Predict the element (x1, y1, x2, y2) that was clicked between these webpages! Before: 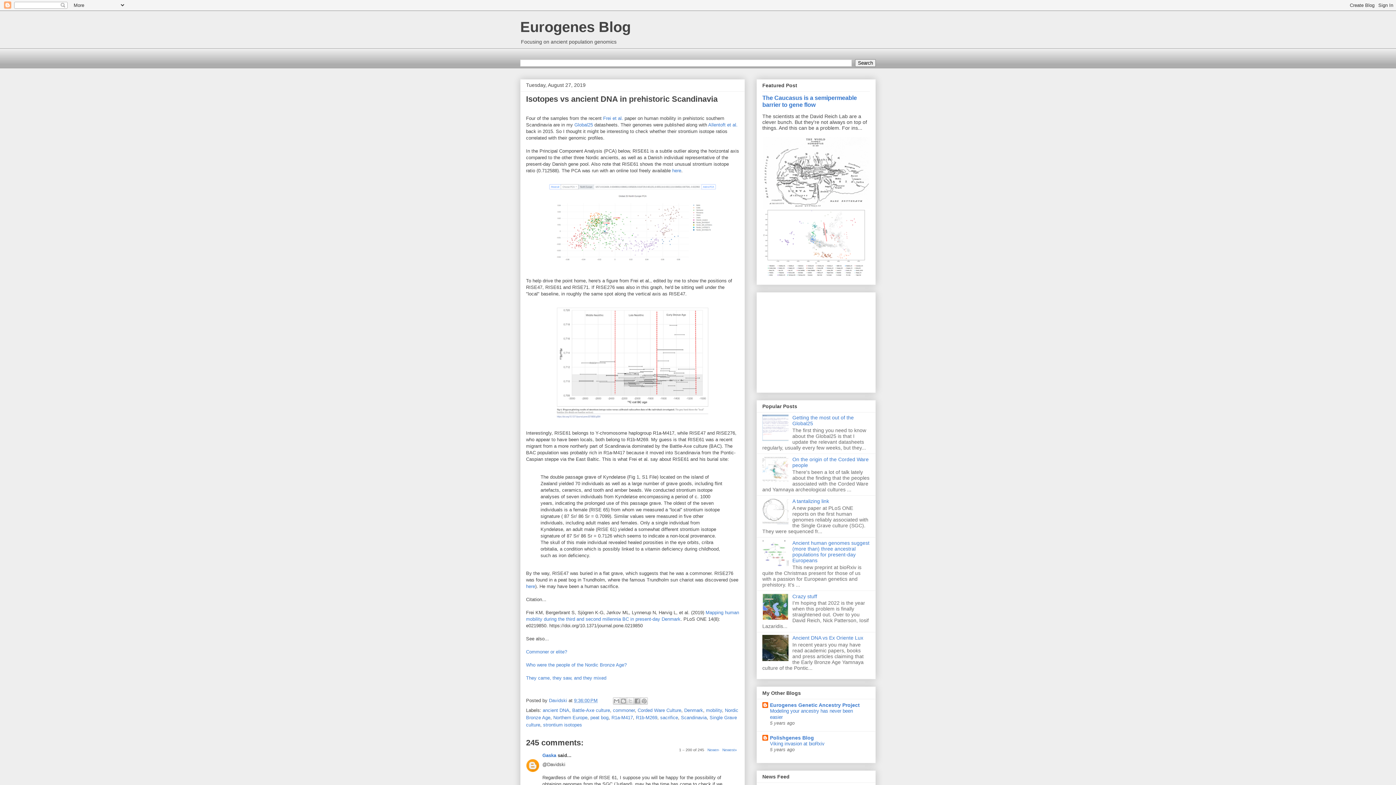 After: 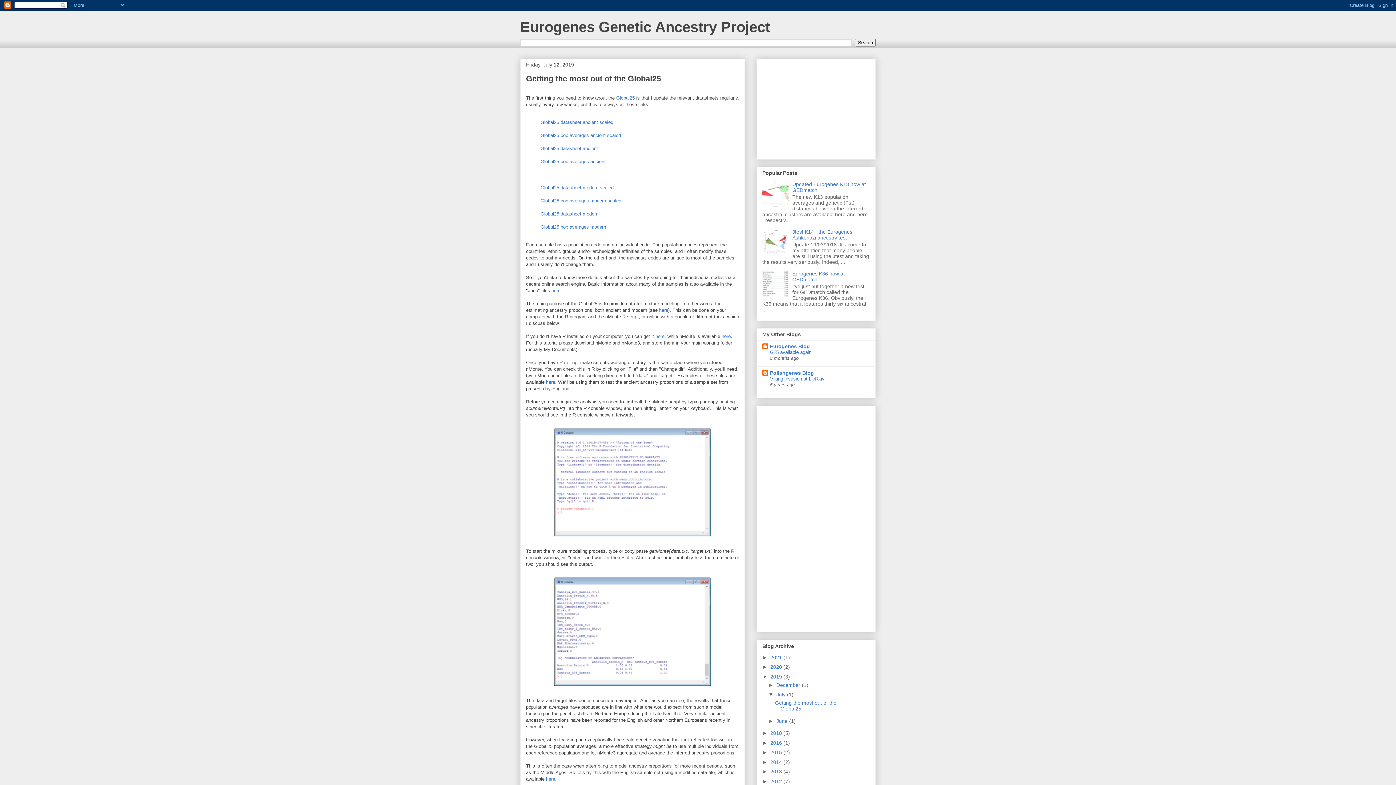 Action: label: Global25 bbox: (574, 122, 593, 127)